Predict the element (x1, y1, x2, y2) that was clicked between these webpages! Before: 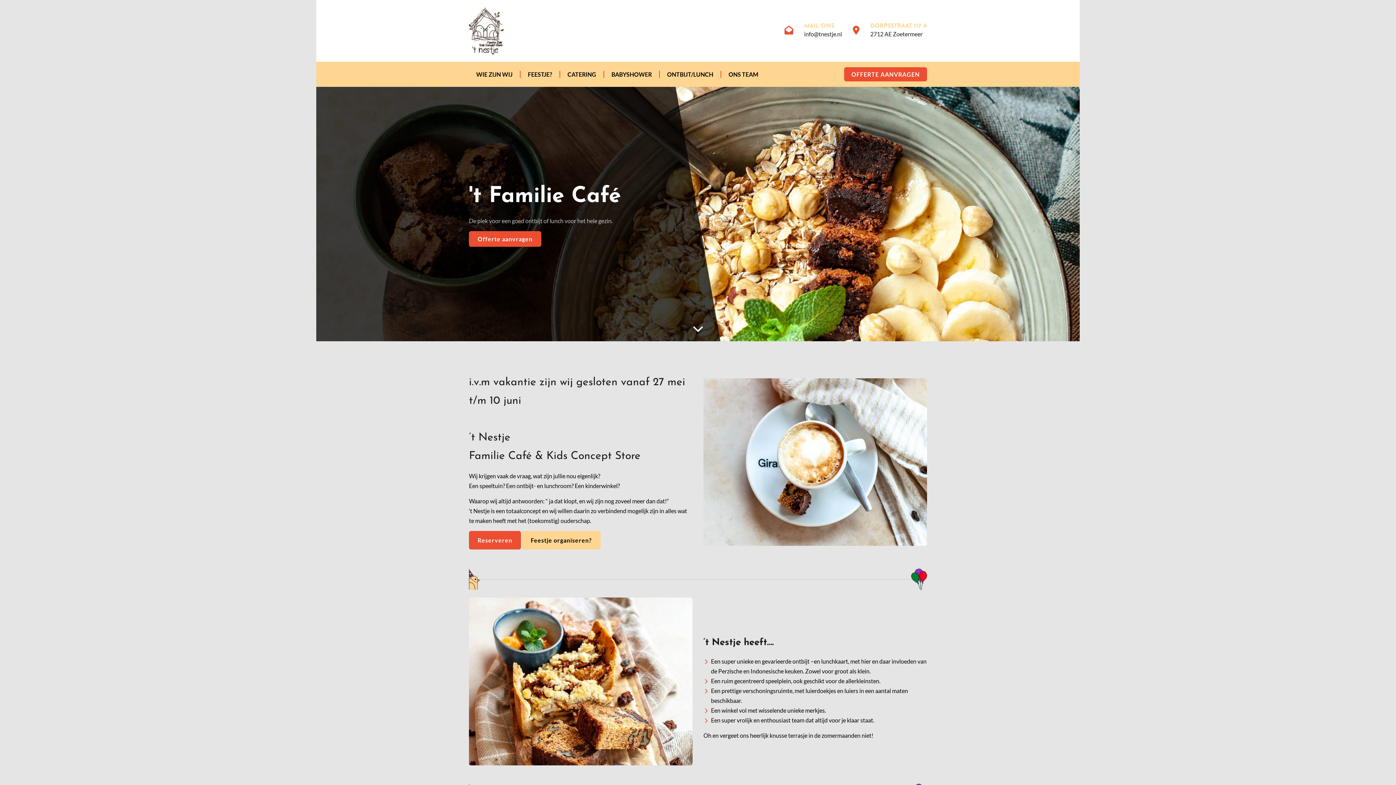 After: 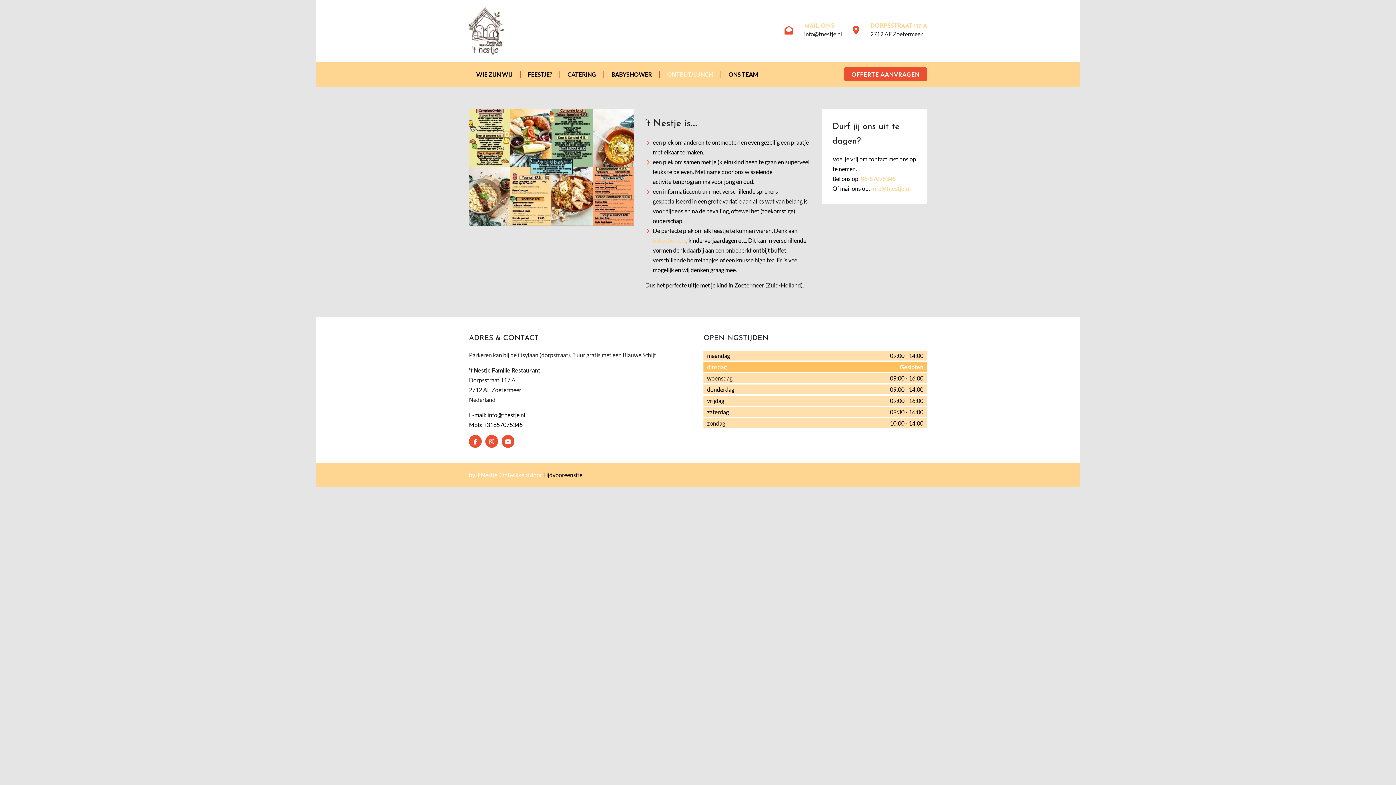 Action: bbox: (659, 70, 720, 77) label: ONTBIJT/LUNCH